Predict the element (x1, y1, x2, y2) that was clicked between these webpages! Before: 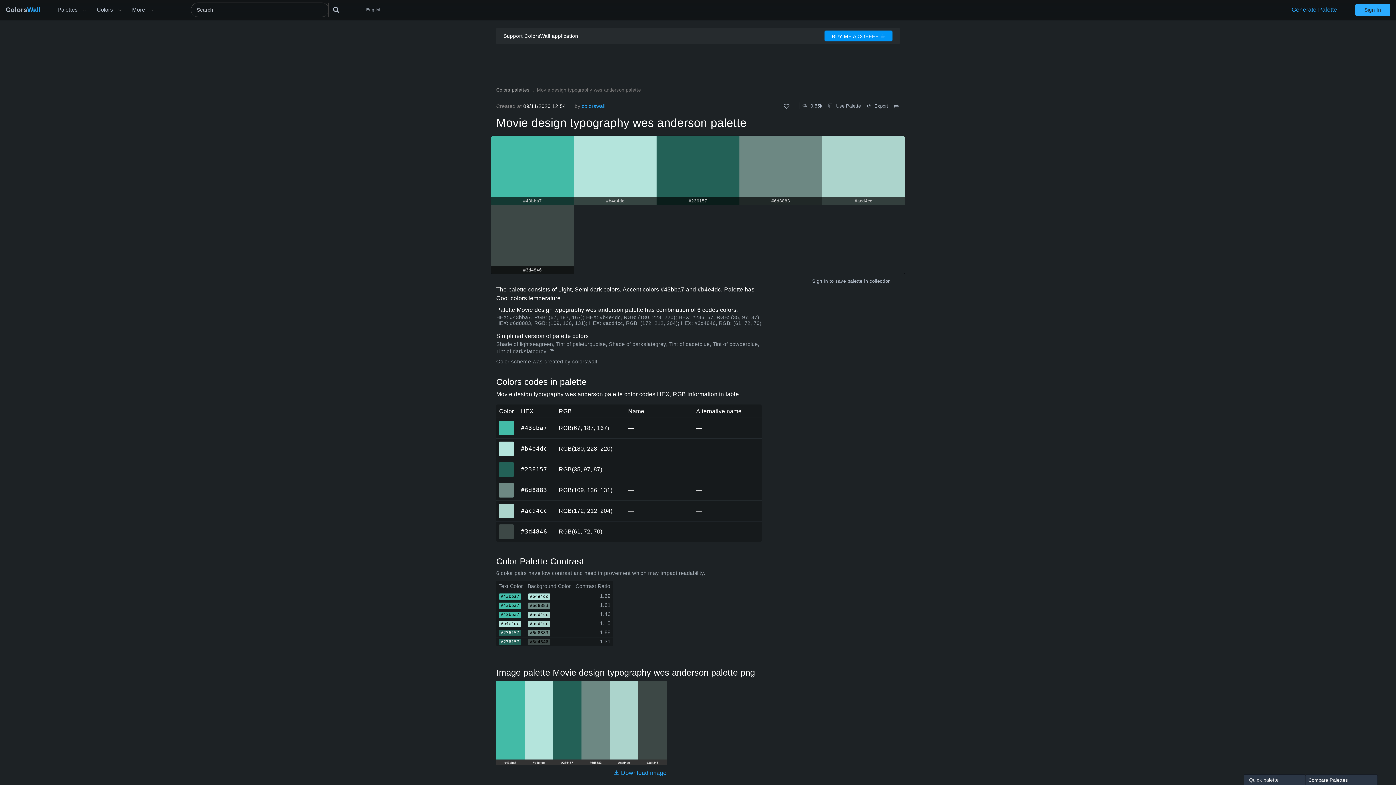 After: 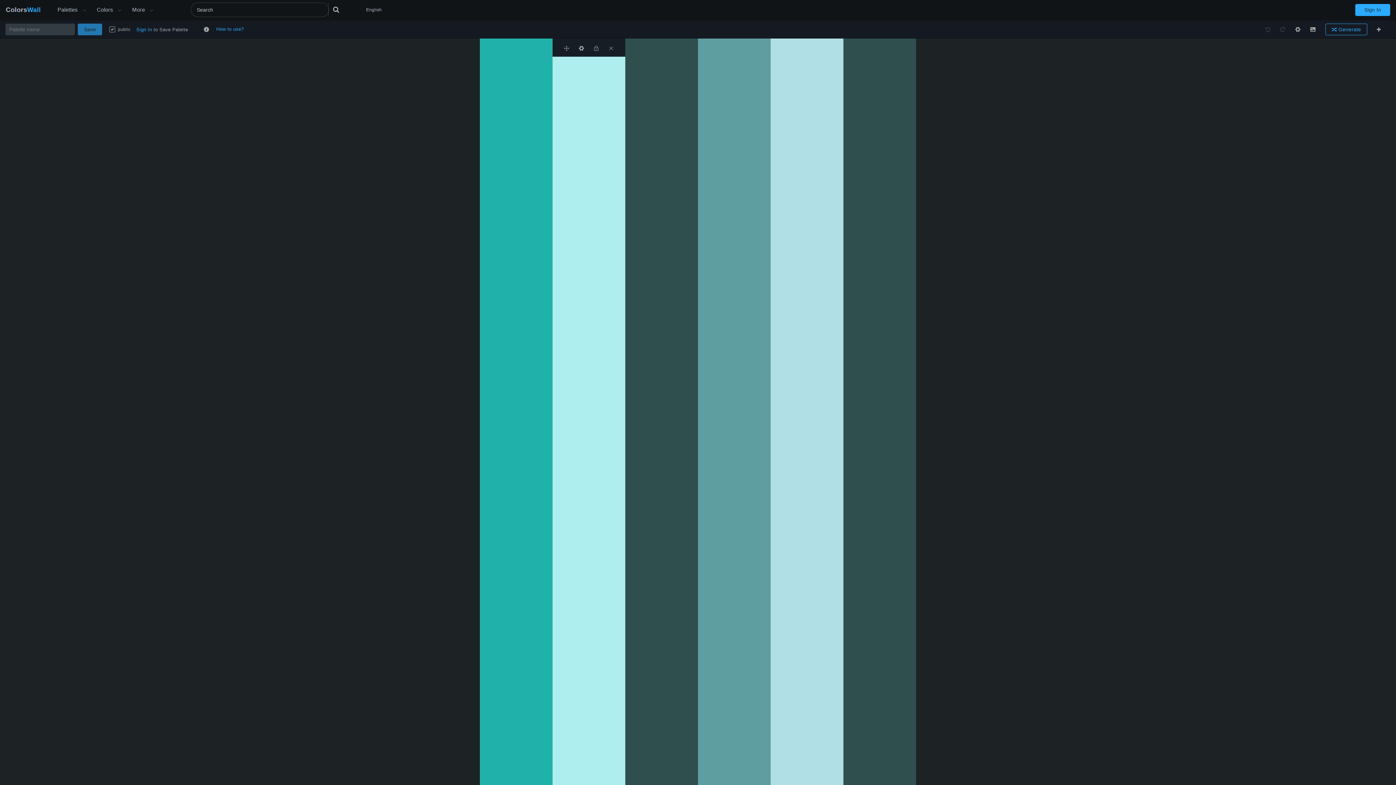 Action: bbox: (549, 348, 556, 355) label: Copy Movie design typography wes anderson palette